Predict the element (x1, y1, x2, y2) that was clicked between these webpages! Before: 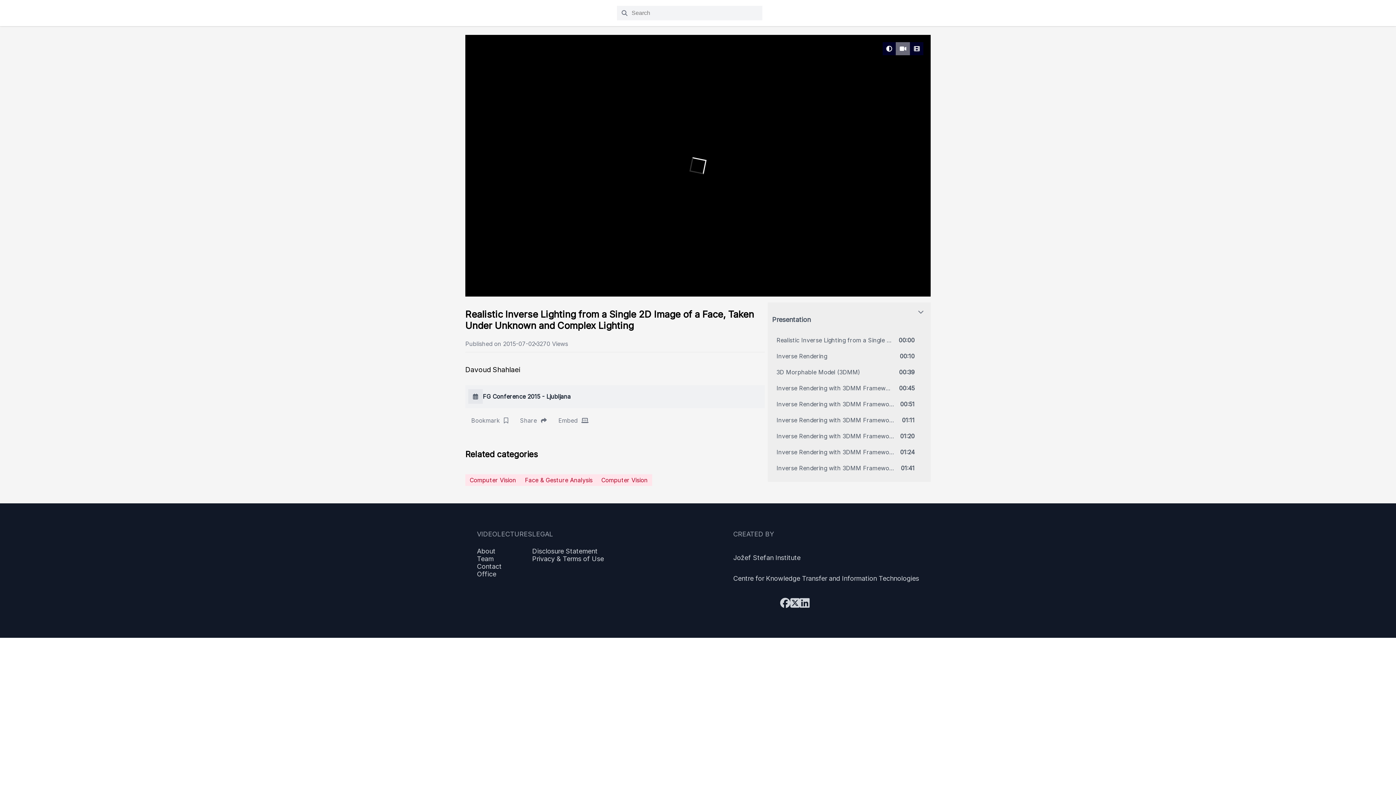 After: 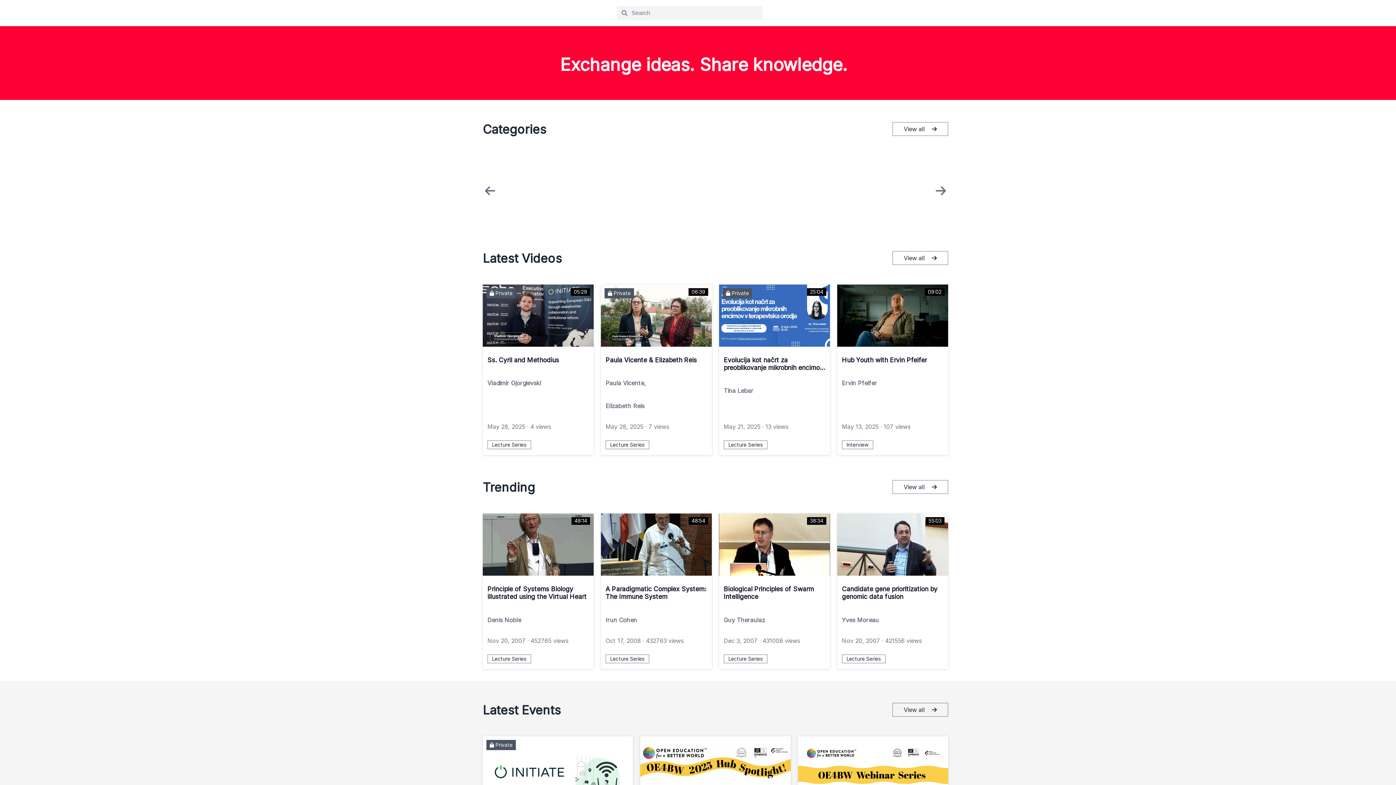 Action: bbox: (465, 12, 531, 19)